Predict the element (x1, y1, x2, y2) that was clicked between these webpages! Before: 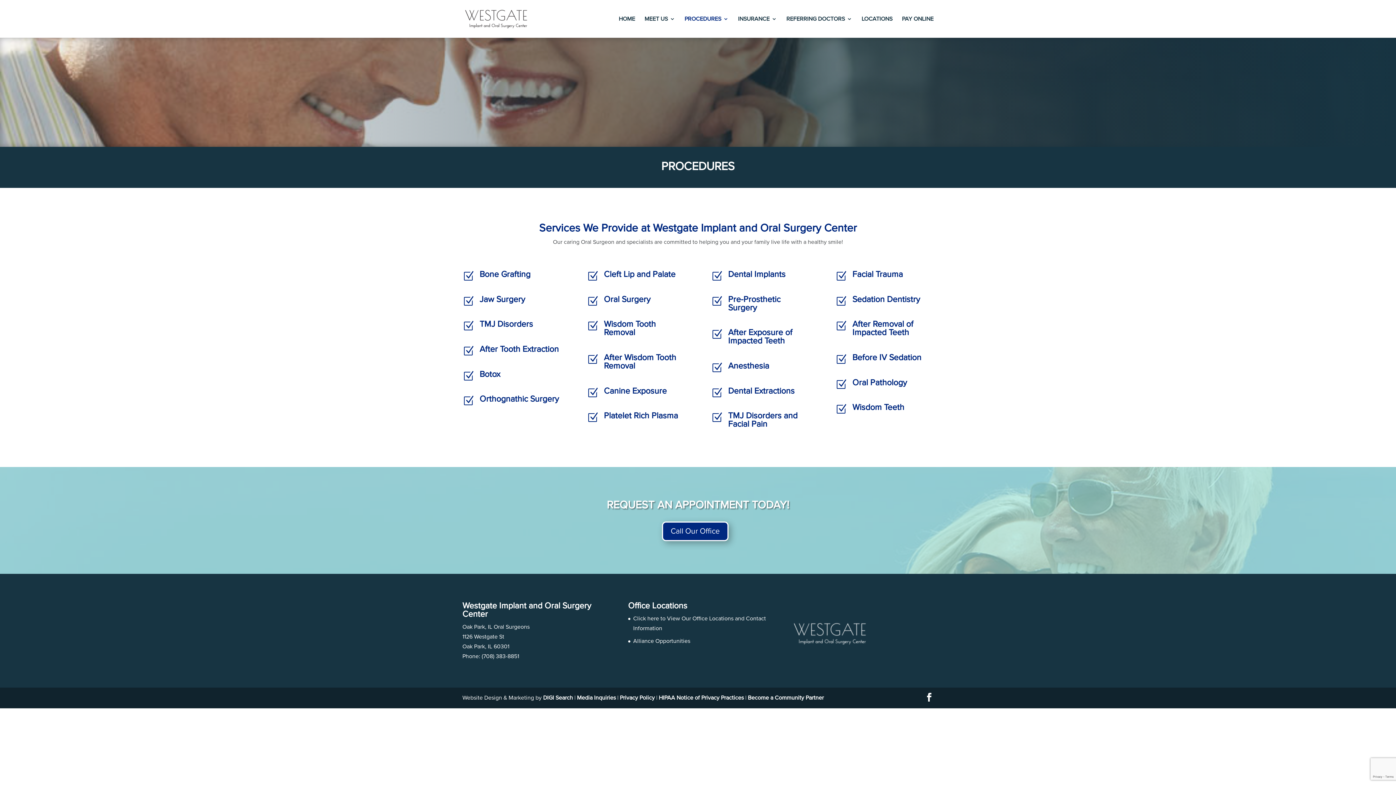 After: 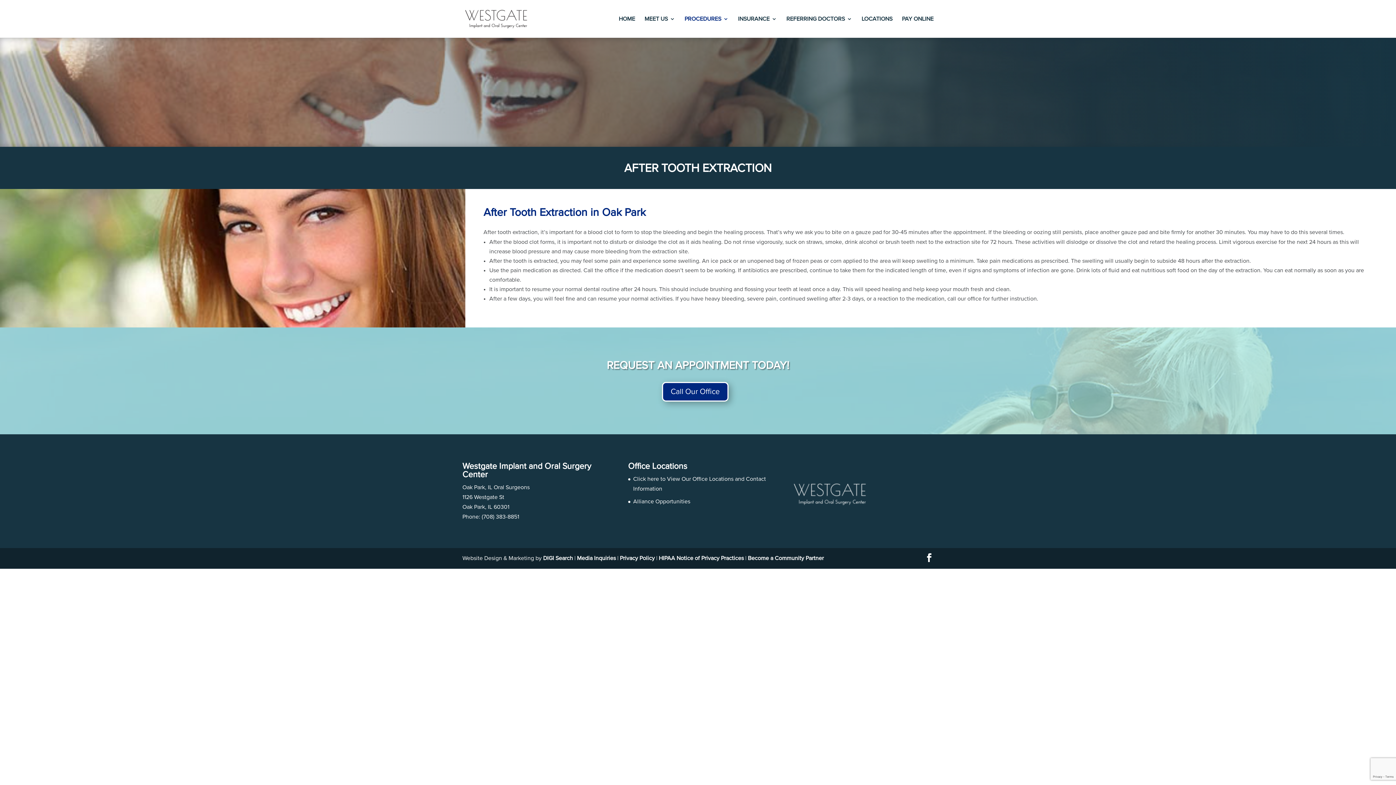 Action: bbox: (479, 345, 559, 353) label: After Tooth Extraction